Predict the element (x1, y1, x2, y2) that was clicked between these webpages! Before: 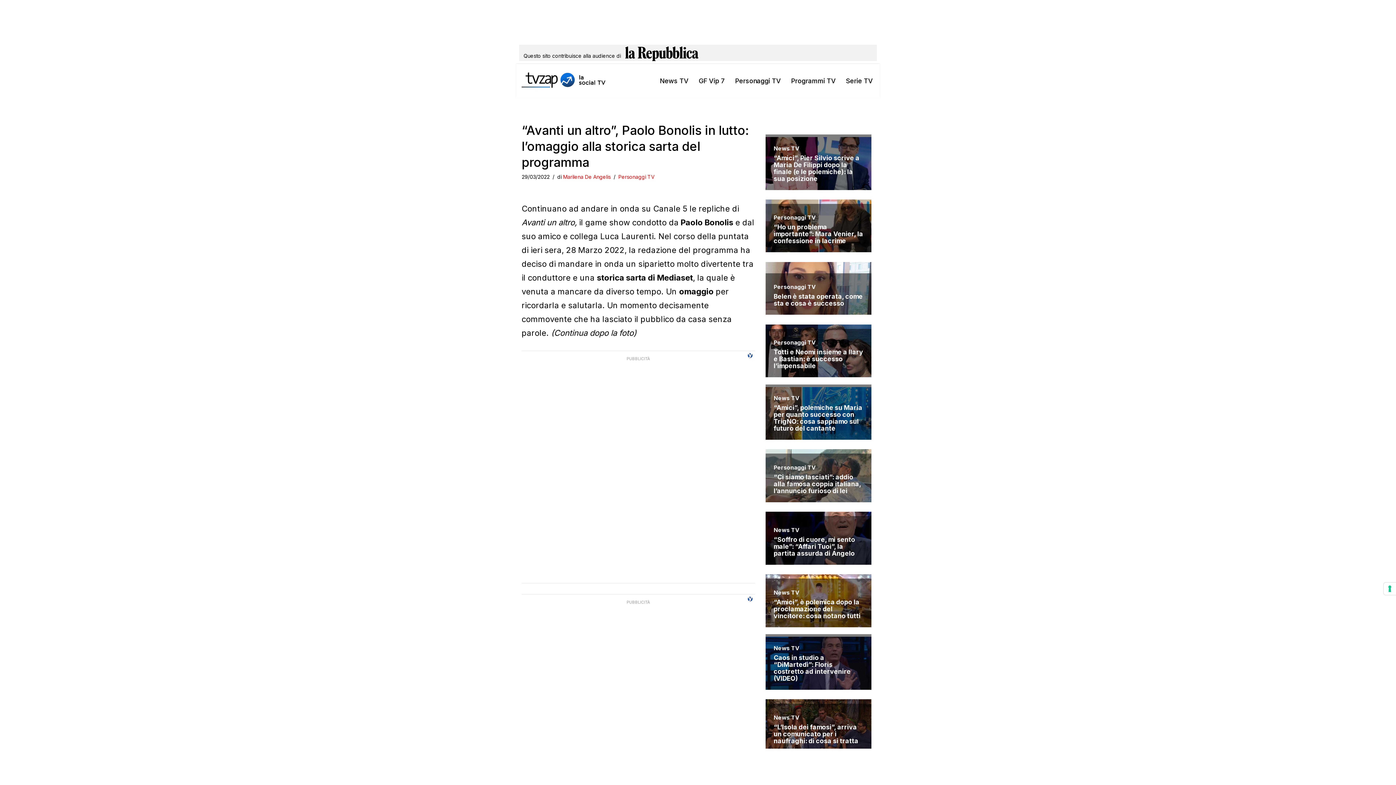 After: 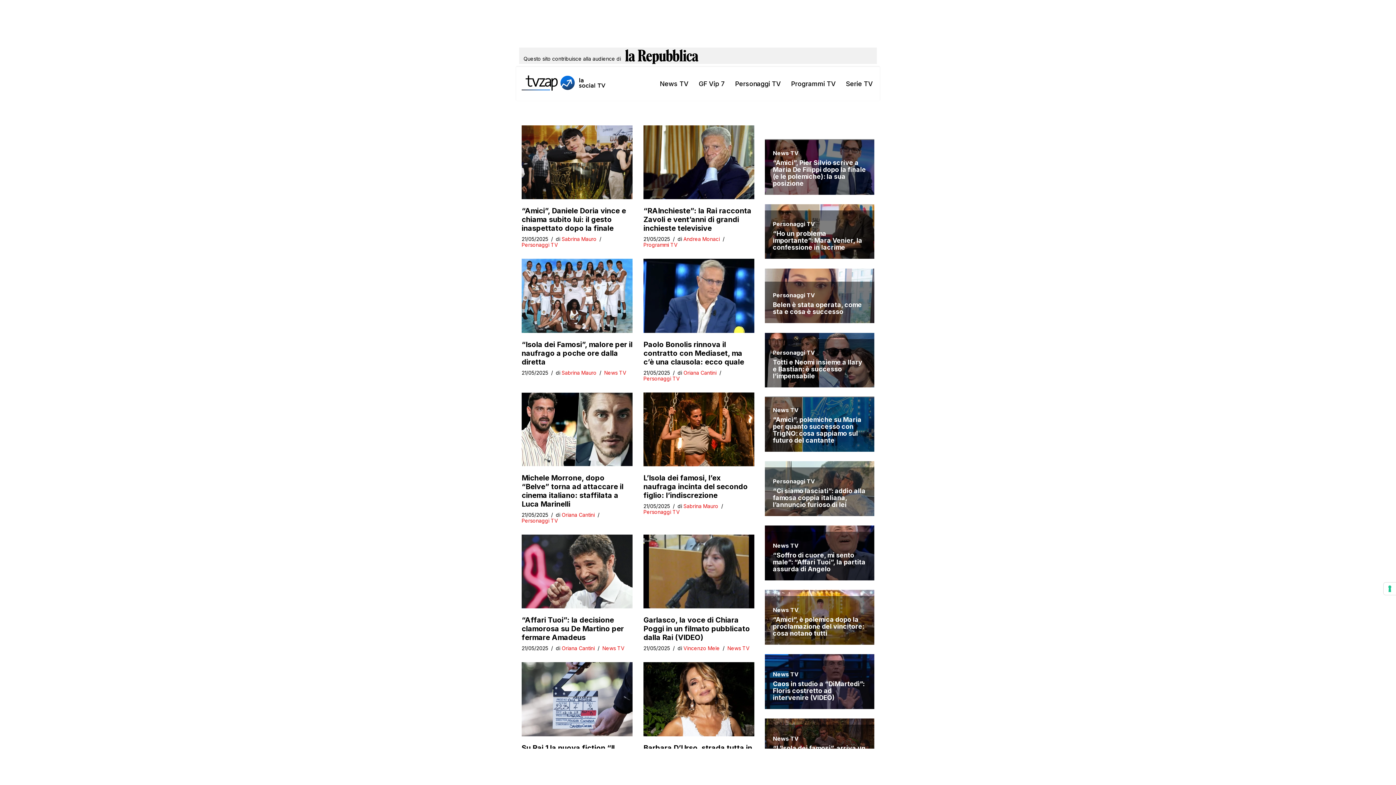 Action: label: TvZap La Social TV bbox: (521, 70, 605, 91)